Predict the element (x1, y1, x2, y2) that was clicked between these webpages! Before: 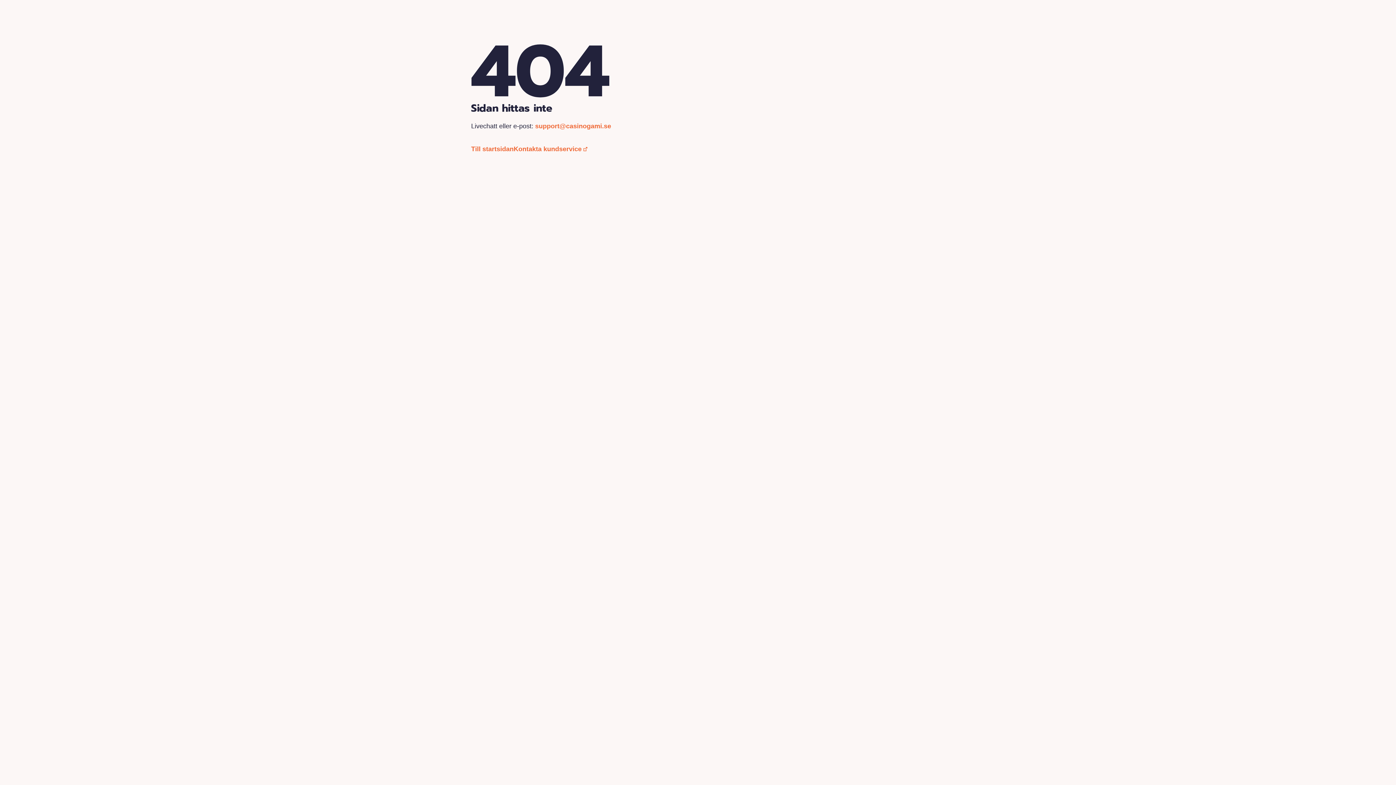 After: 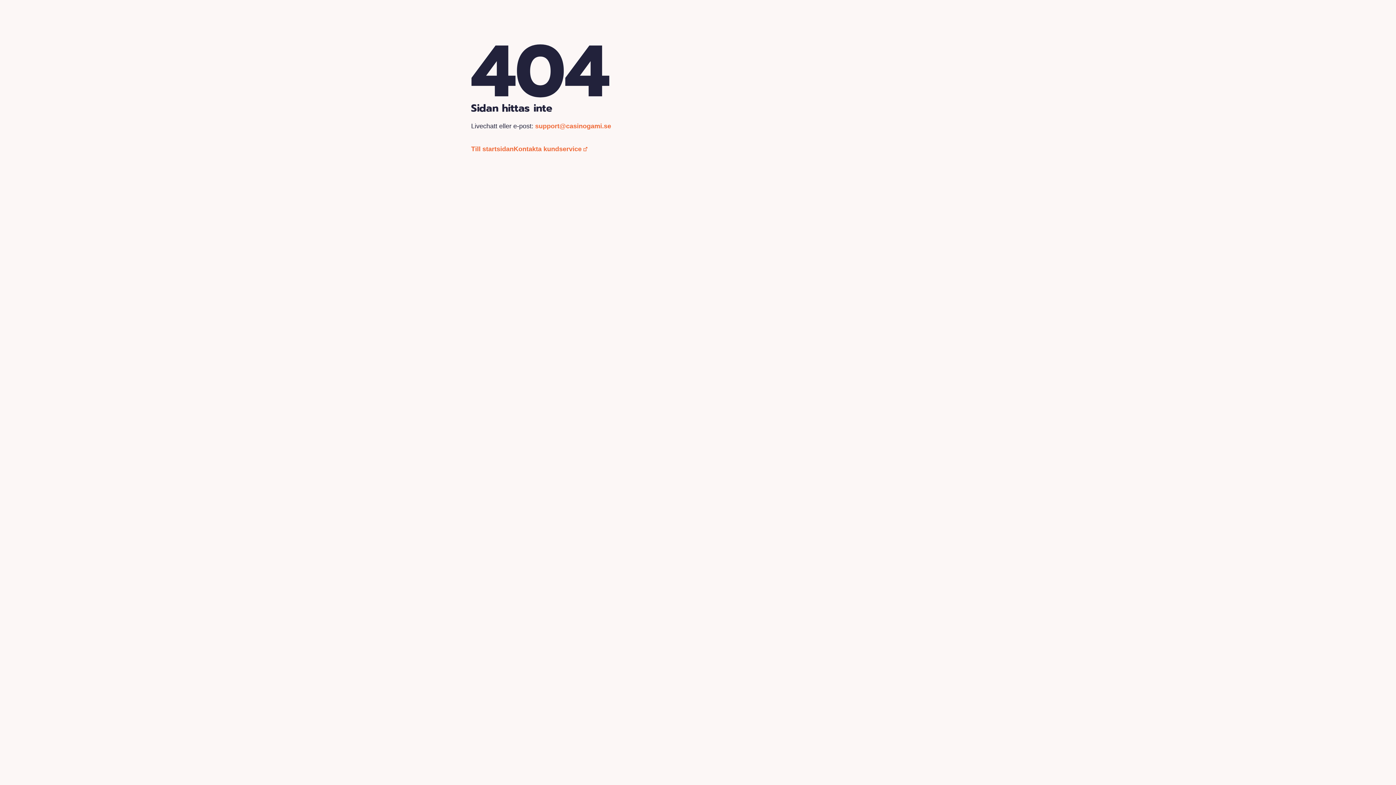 Action: bbox: (535, 122, 611, 129) label: support@casinogami.se